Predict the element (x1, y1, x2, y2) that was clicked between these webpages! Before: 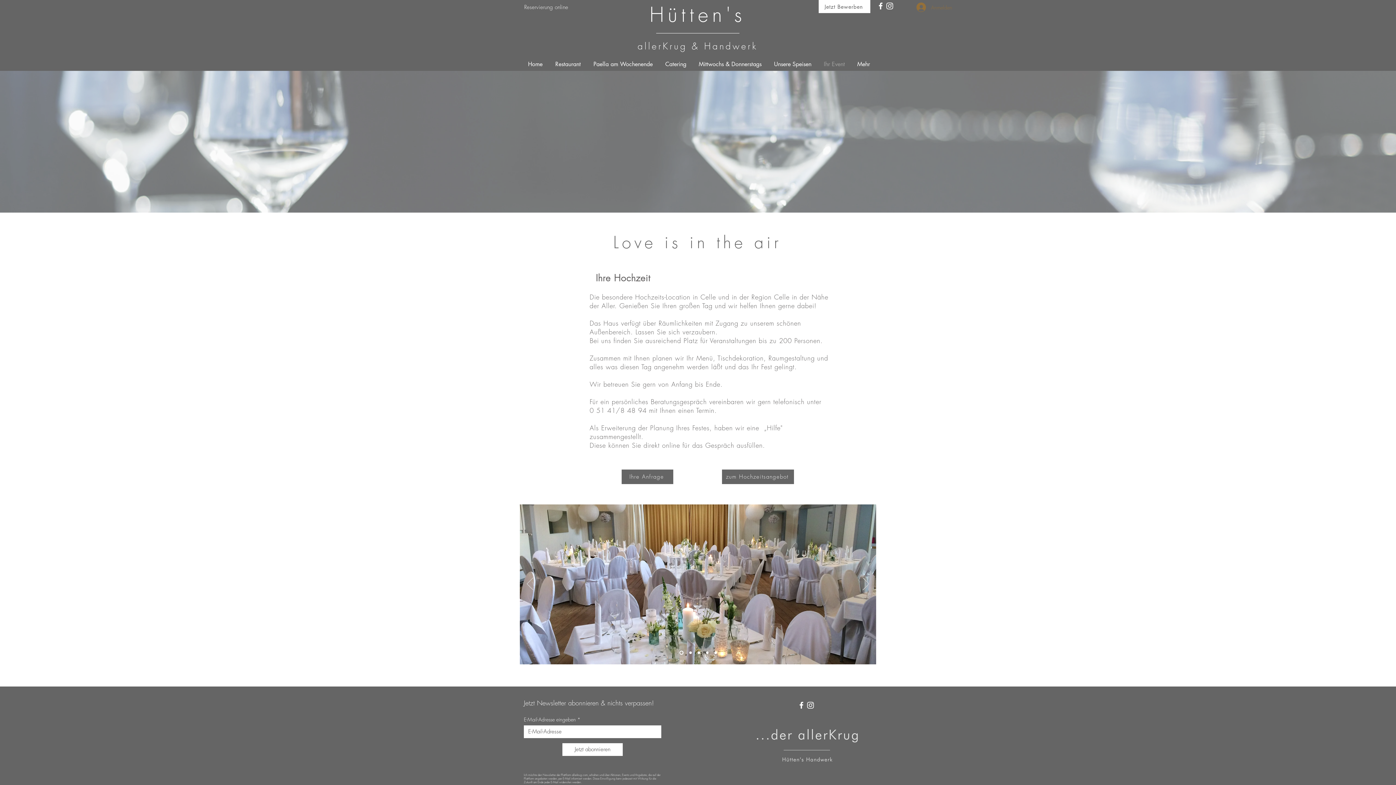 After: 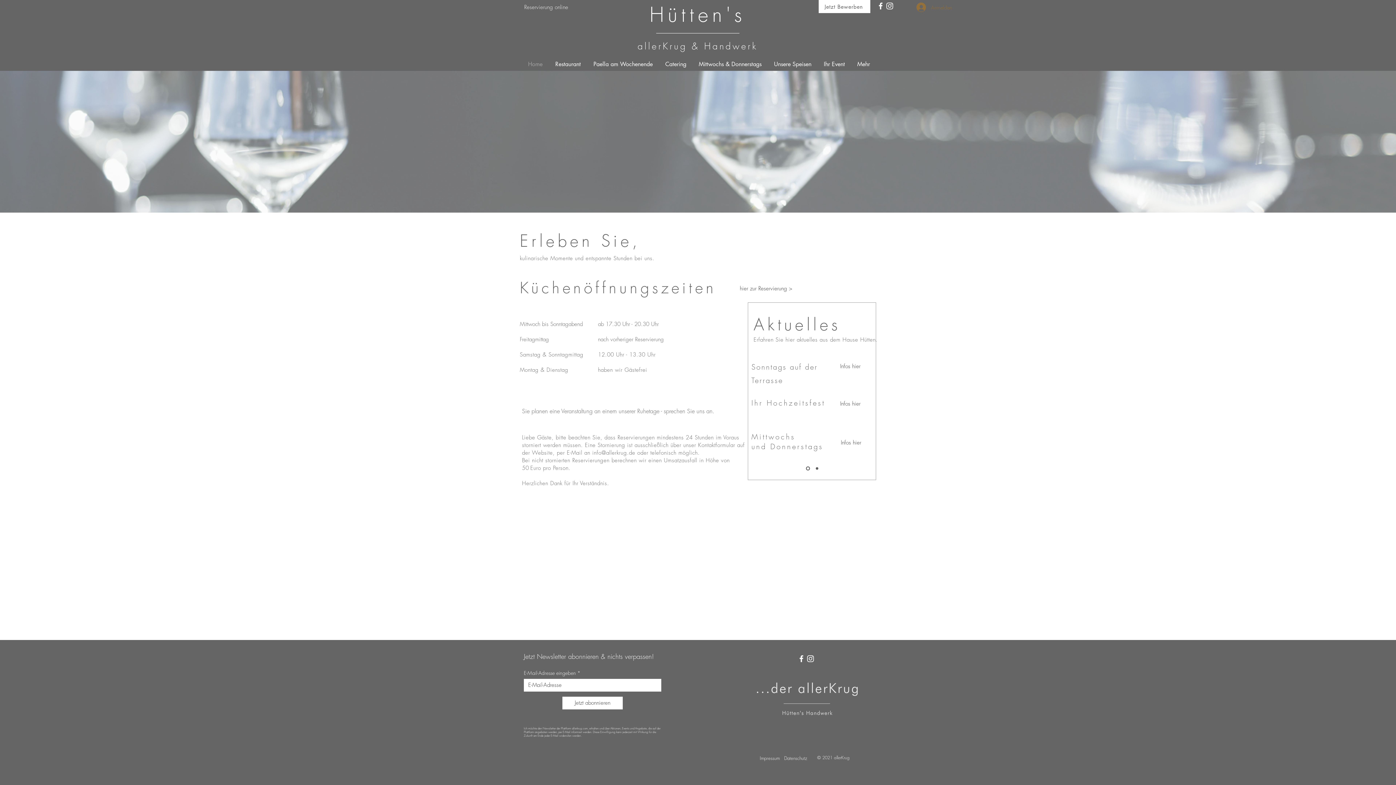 Action: label: Folie 1 bbox: (697, 651, 700, 654)